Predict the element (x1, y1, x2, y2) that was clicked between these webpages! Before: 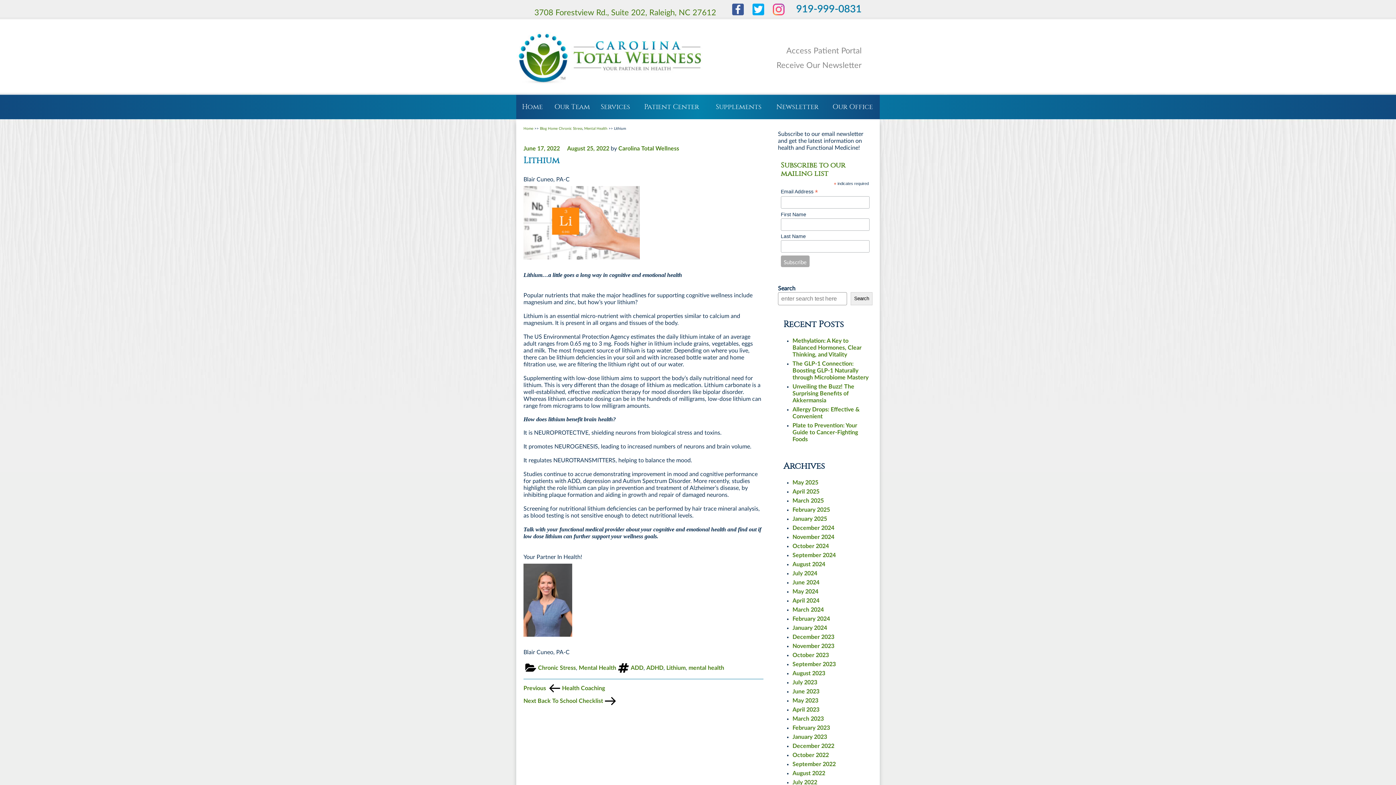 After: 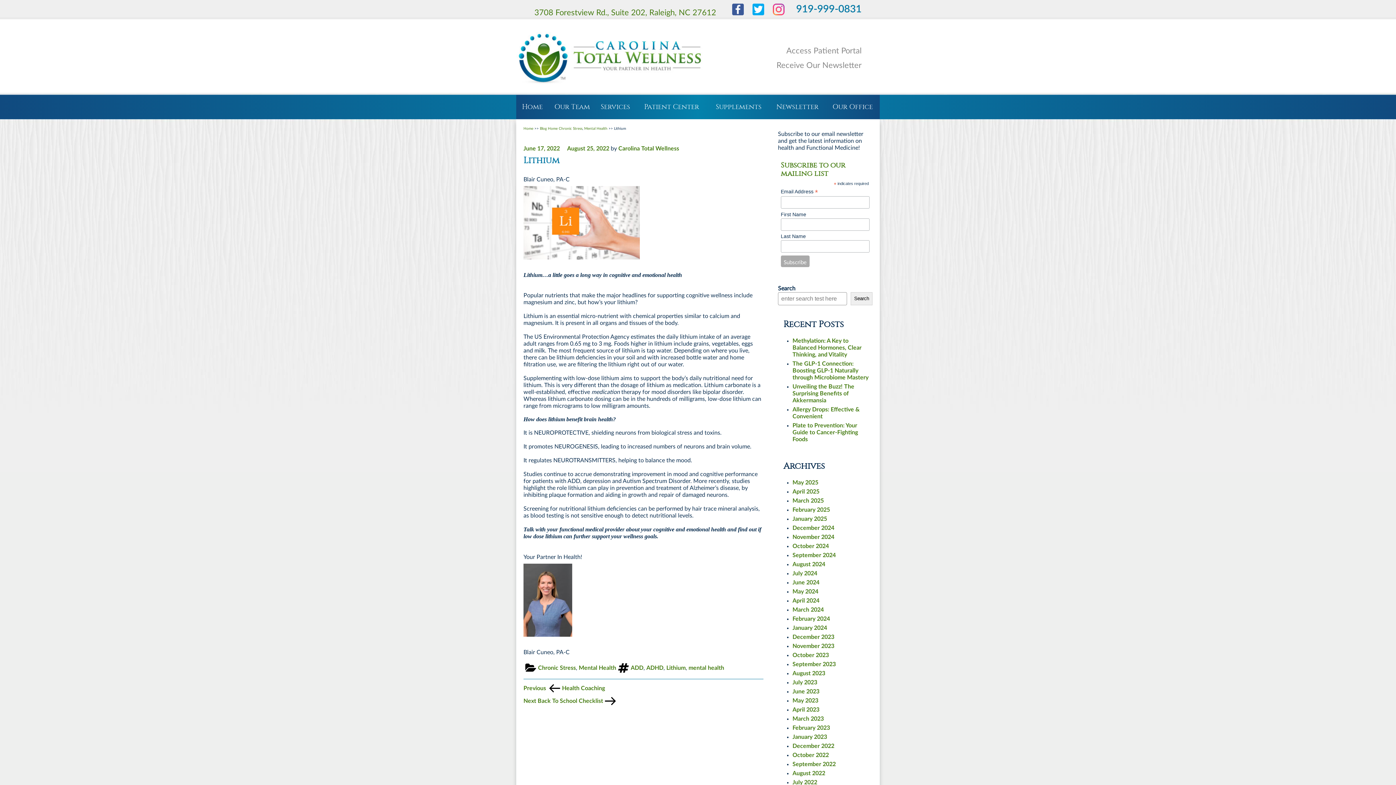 Action: label: Search bbox: (851, 292, 872, 305)